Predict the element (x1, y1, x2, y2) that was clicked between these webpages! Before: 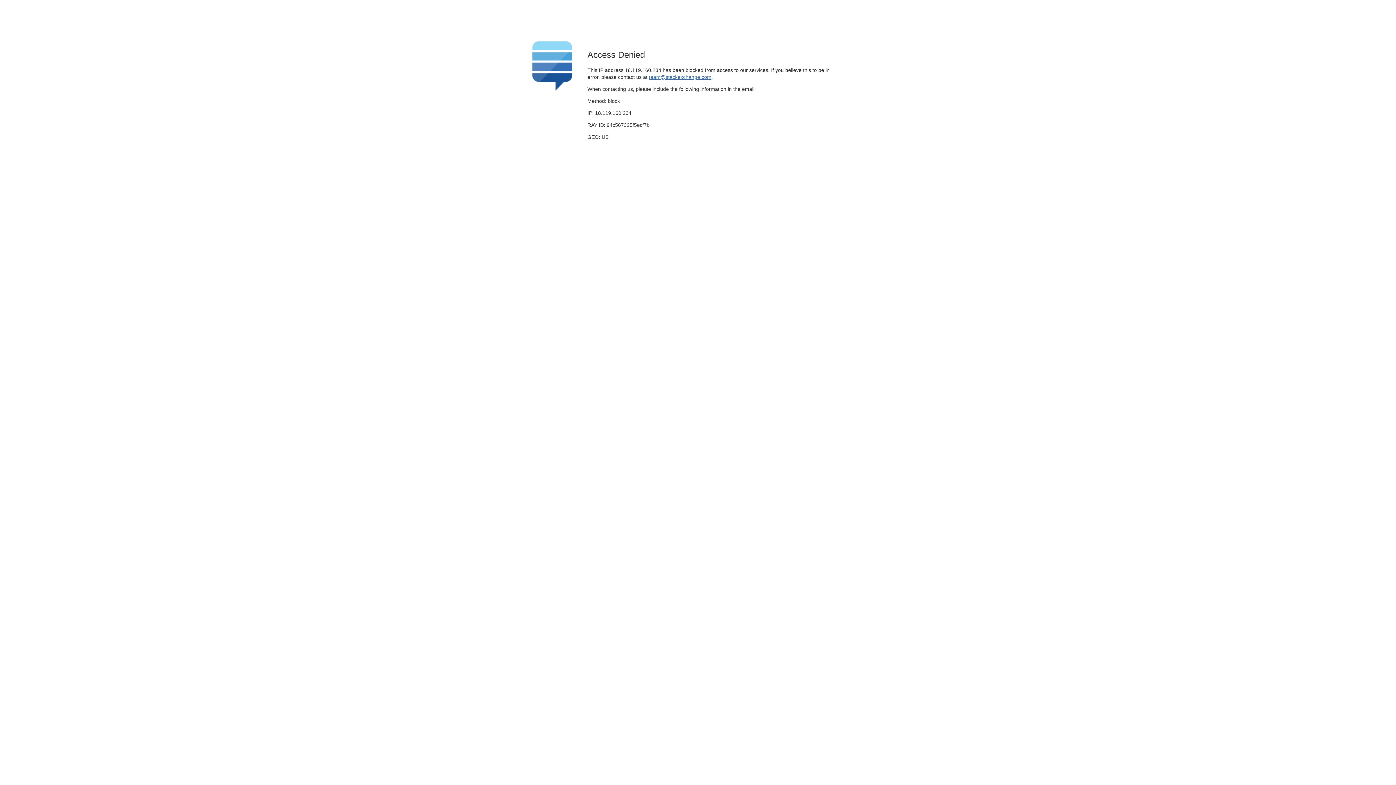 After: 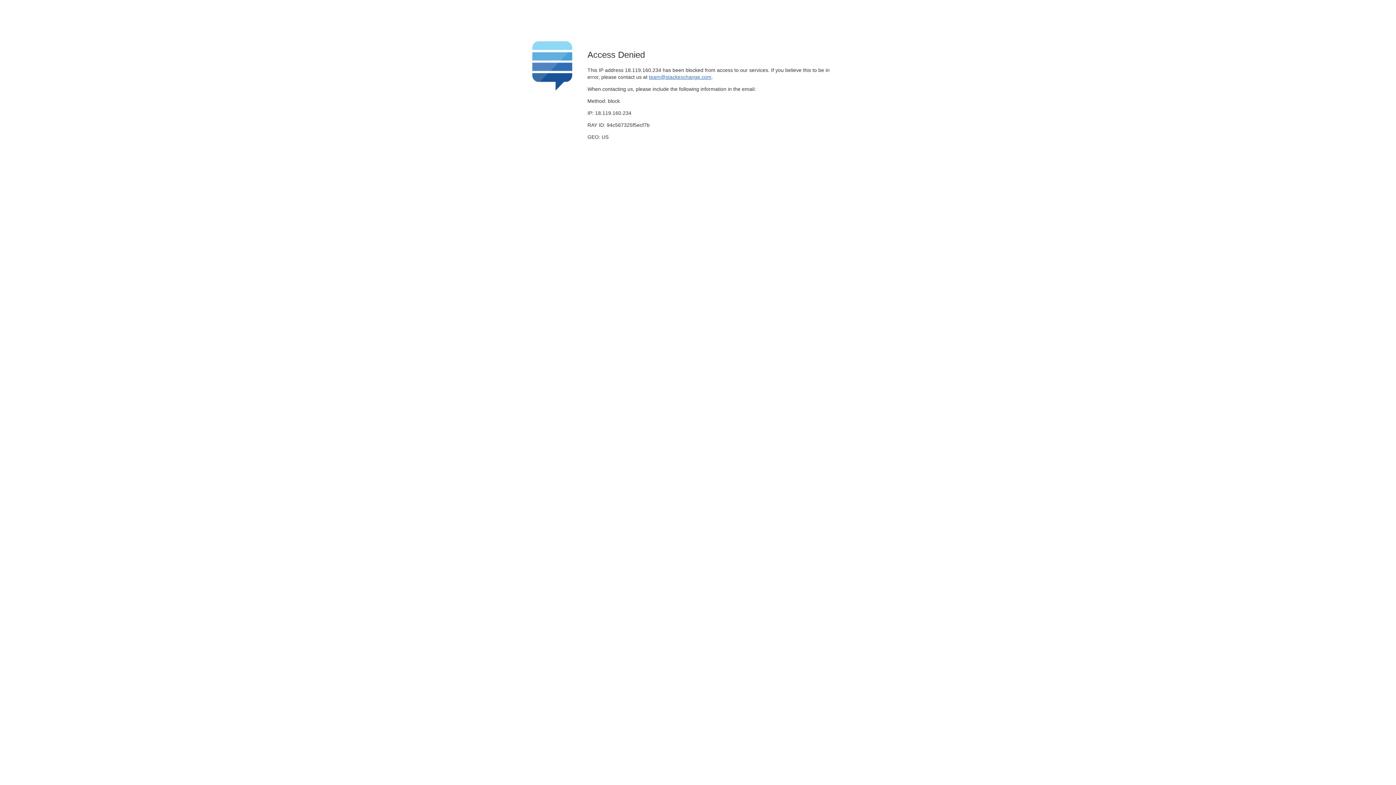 Action: bbox: (649, 74, 711, 79) label: team@stackexchange.com